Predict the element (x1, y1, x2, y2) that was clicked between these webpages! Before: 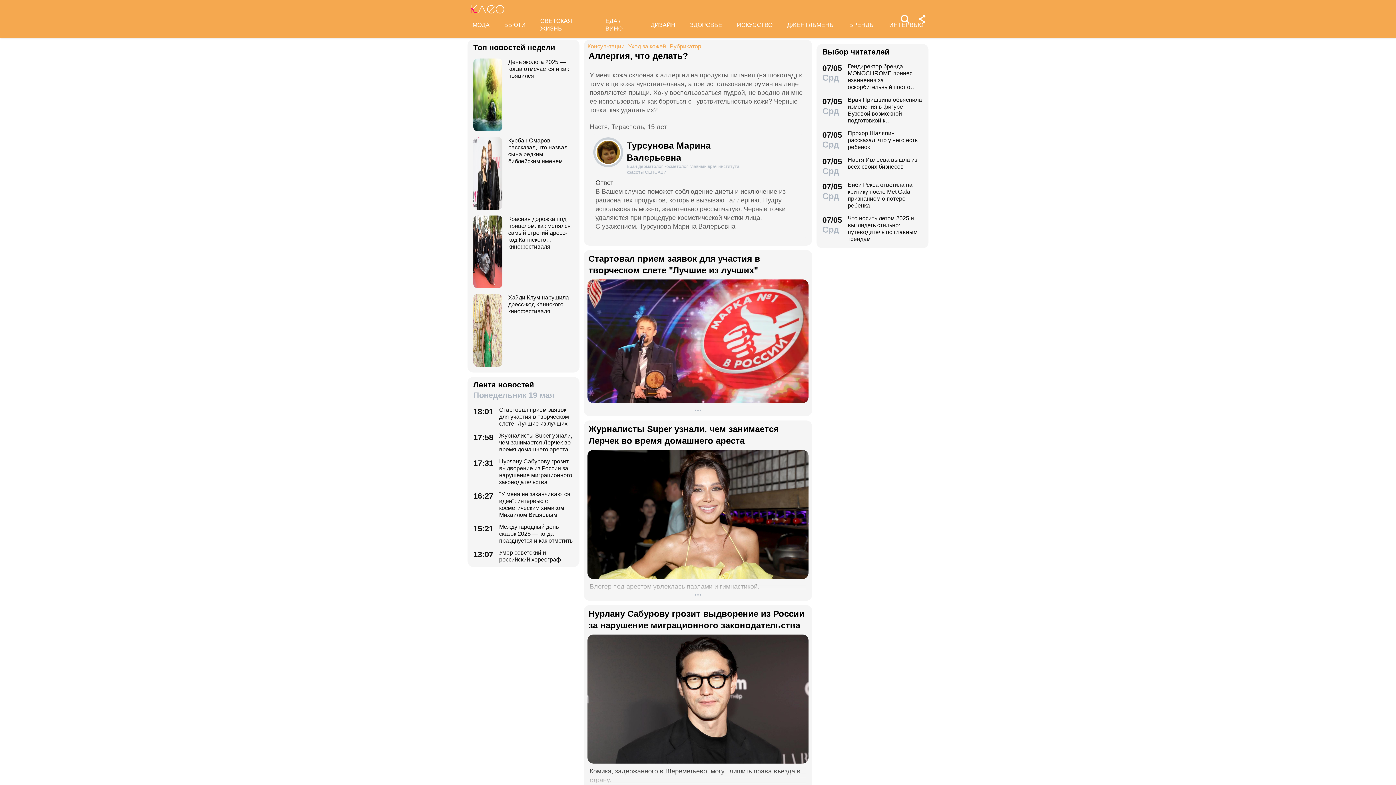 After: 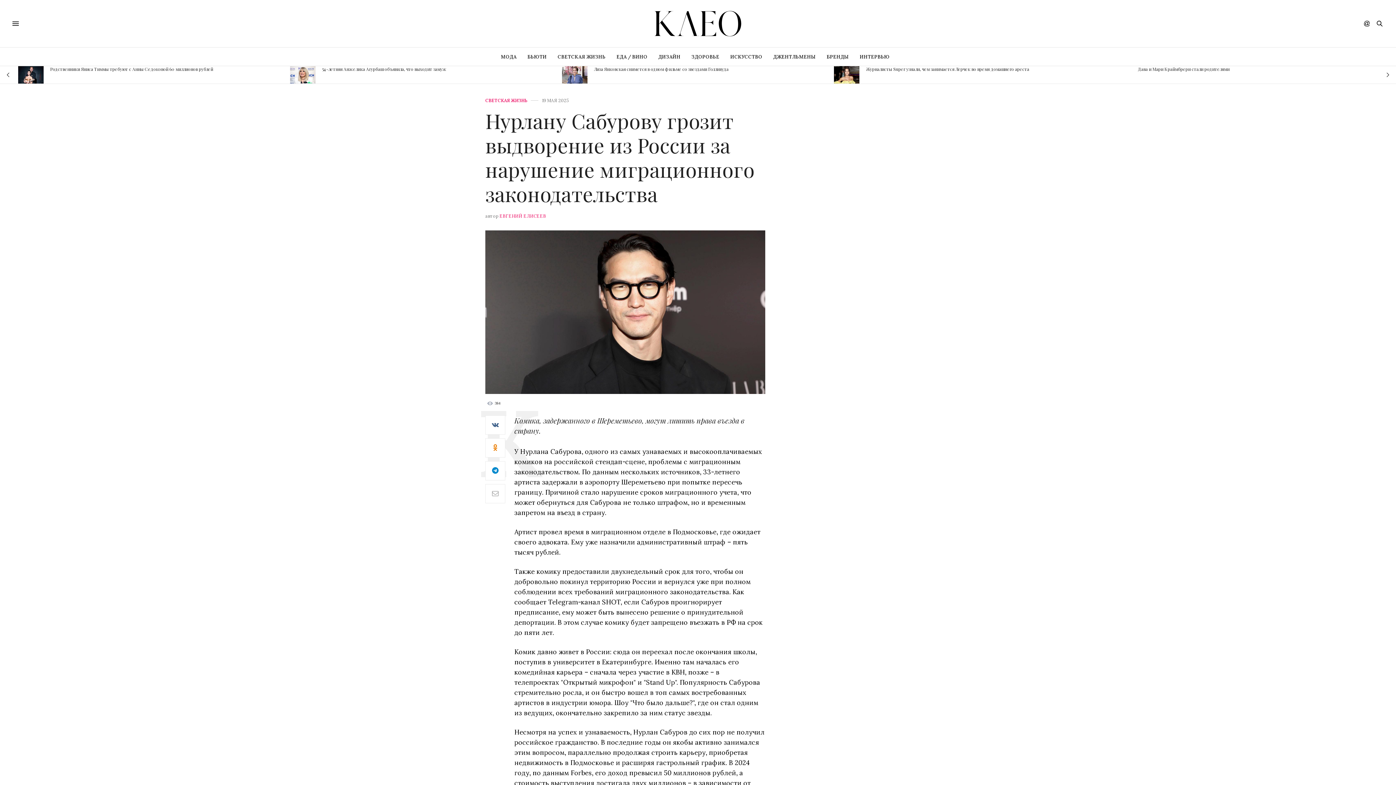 Action: label: Нурлану Сабурову грозит выдворение из России за нарушение миграционного законодательства
Комика, задержанного в Шереметьево, могут лишить права въезда в страну. bbox: (584, 605, 812, 794)